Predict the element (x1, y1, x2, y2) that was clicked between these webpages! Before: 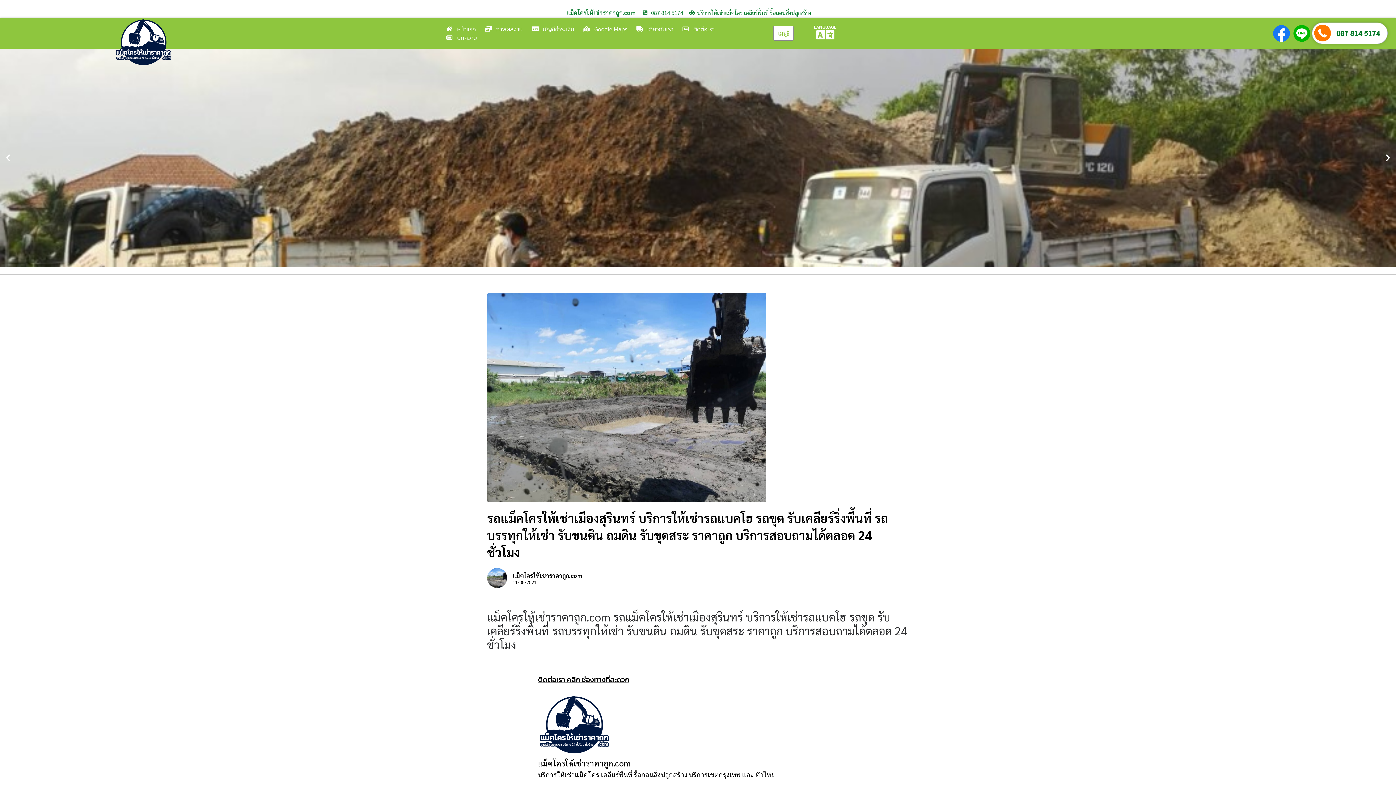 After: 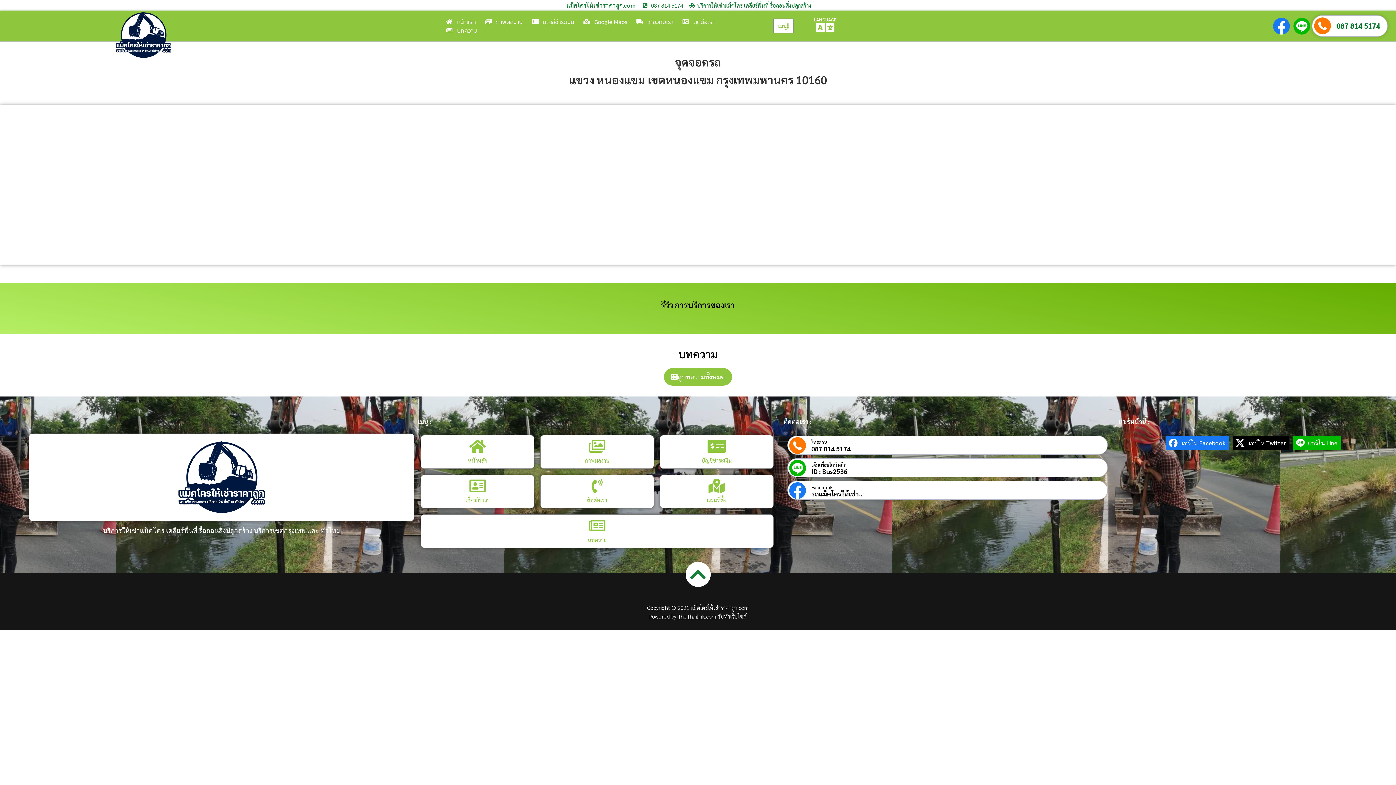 Action: bbox: (583, 24, 627, 33) label: Google Maps